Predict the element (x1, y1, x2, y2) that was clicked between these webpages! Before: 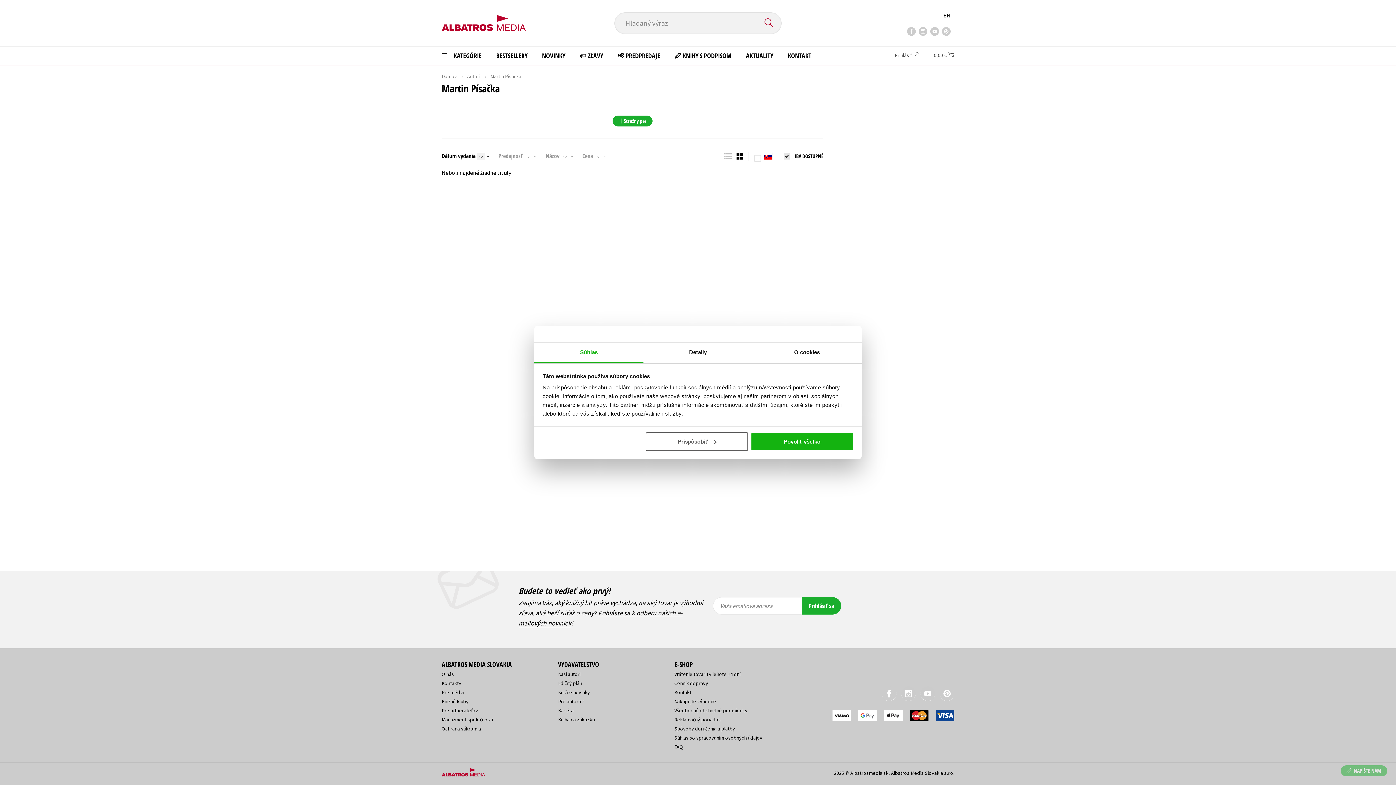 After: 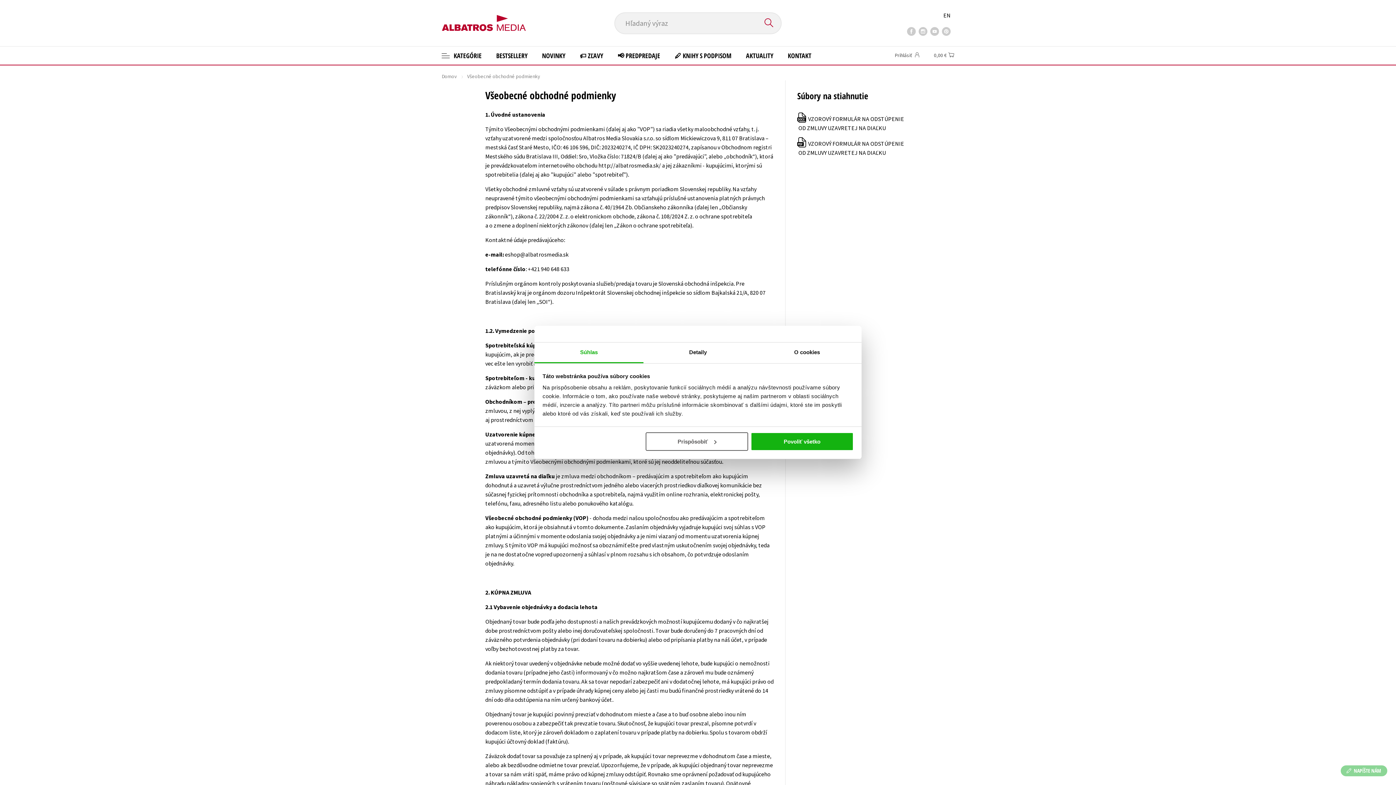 Action: bbox: (674, 707, 747, 714) label: Všeobecné obchodné podmienky